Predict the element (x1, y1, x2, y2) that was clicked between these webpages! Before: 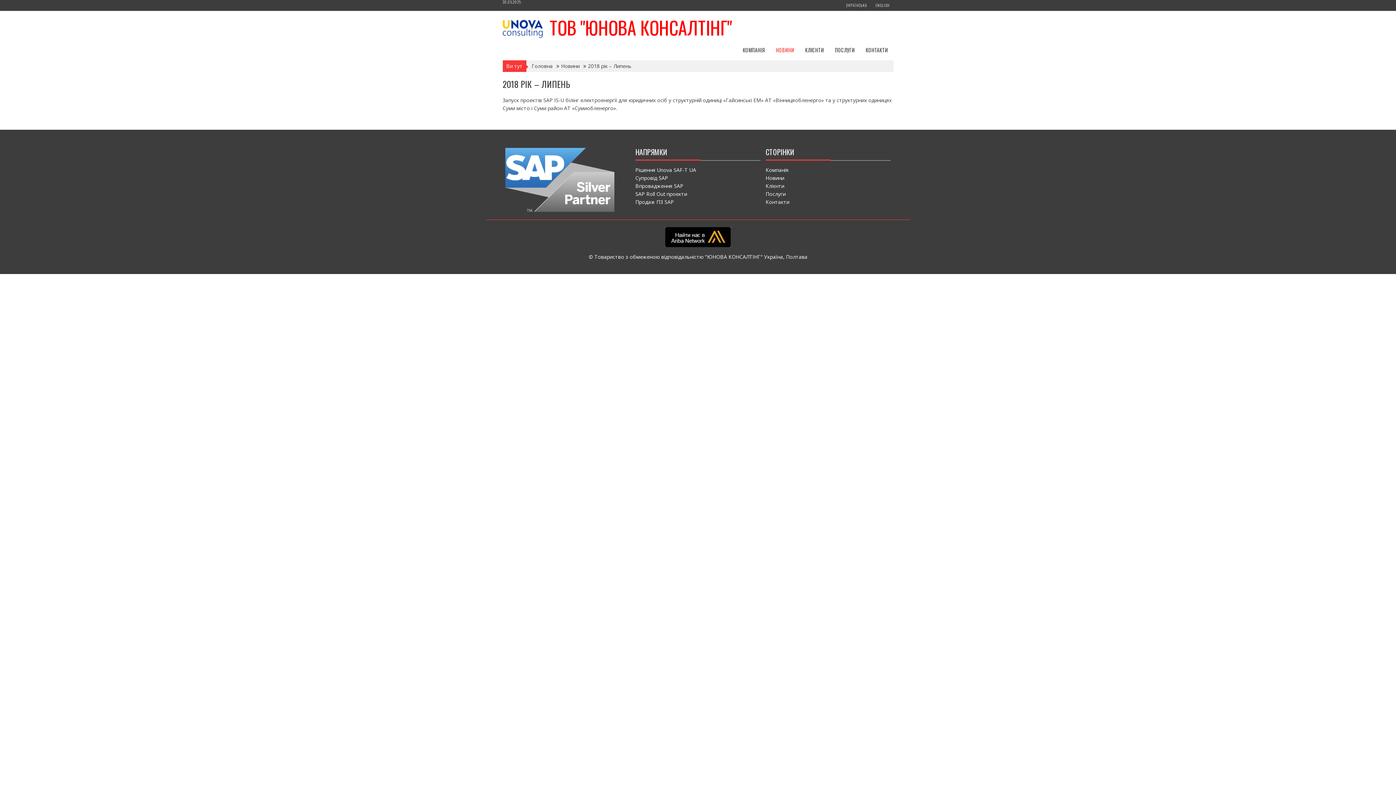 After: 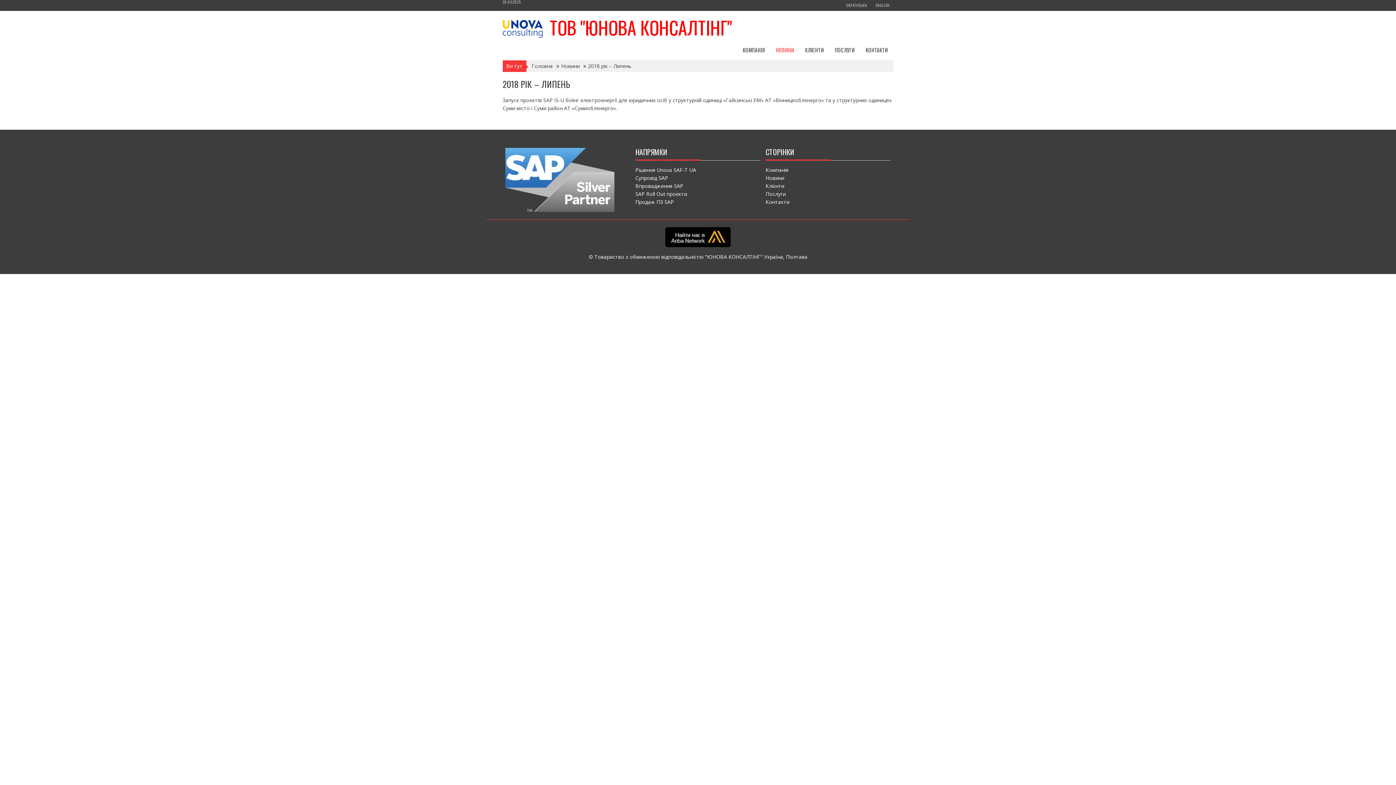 Action: label: УКРАЇНСЬКА bbox: (846, 2, 867, 8)